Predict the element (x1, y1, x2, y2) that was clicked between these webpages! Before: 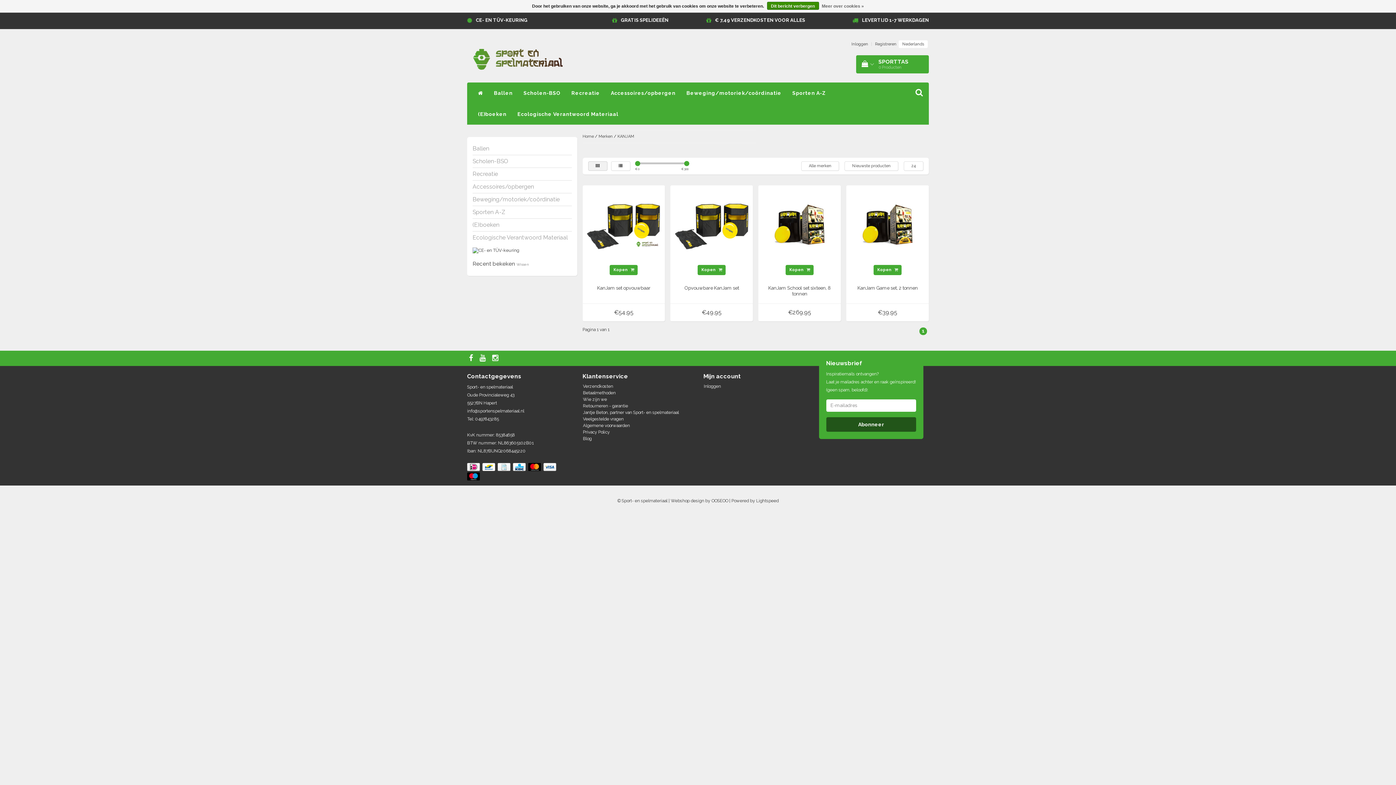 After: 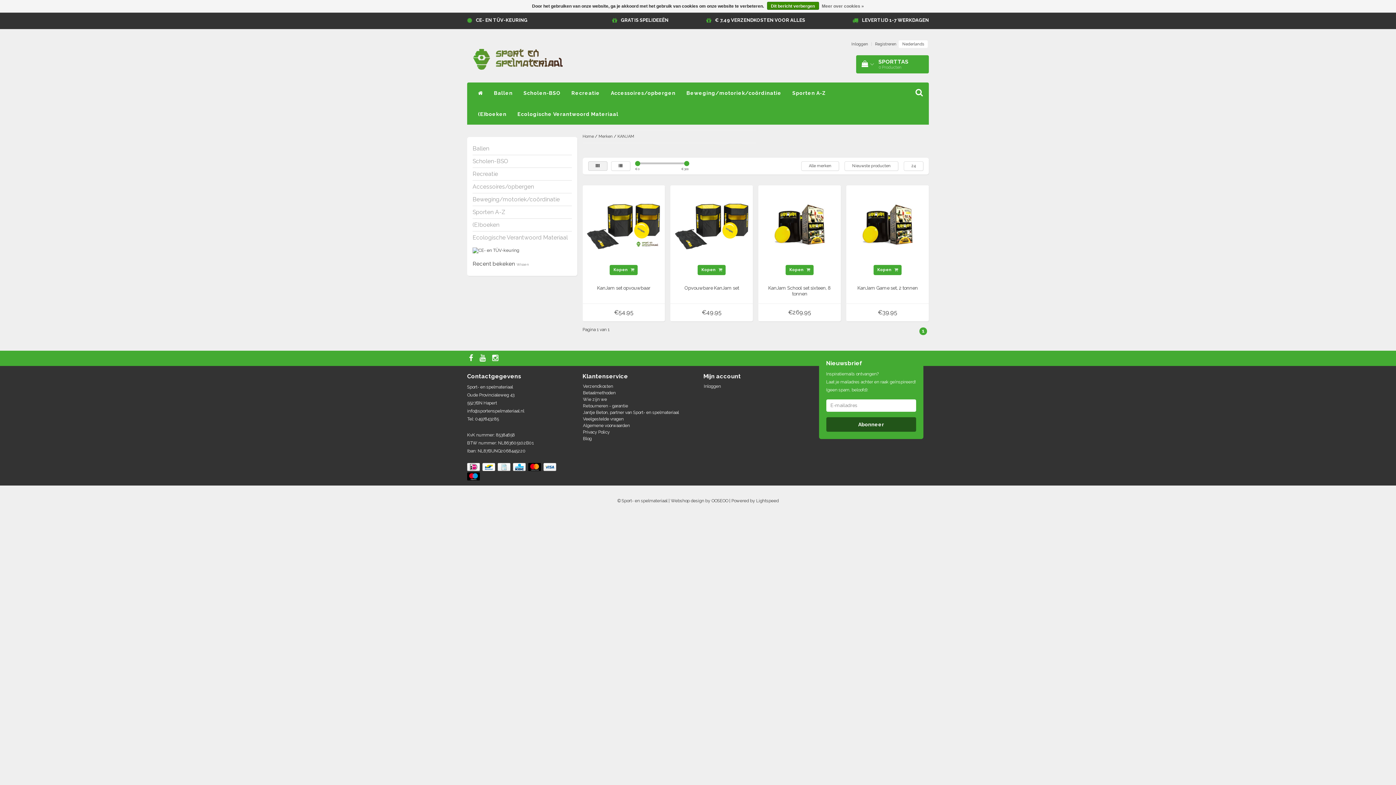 Action: bbox: (469, 354, 474, 362)